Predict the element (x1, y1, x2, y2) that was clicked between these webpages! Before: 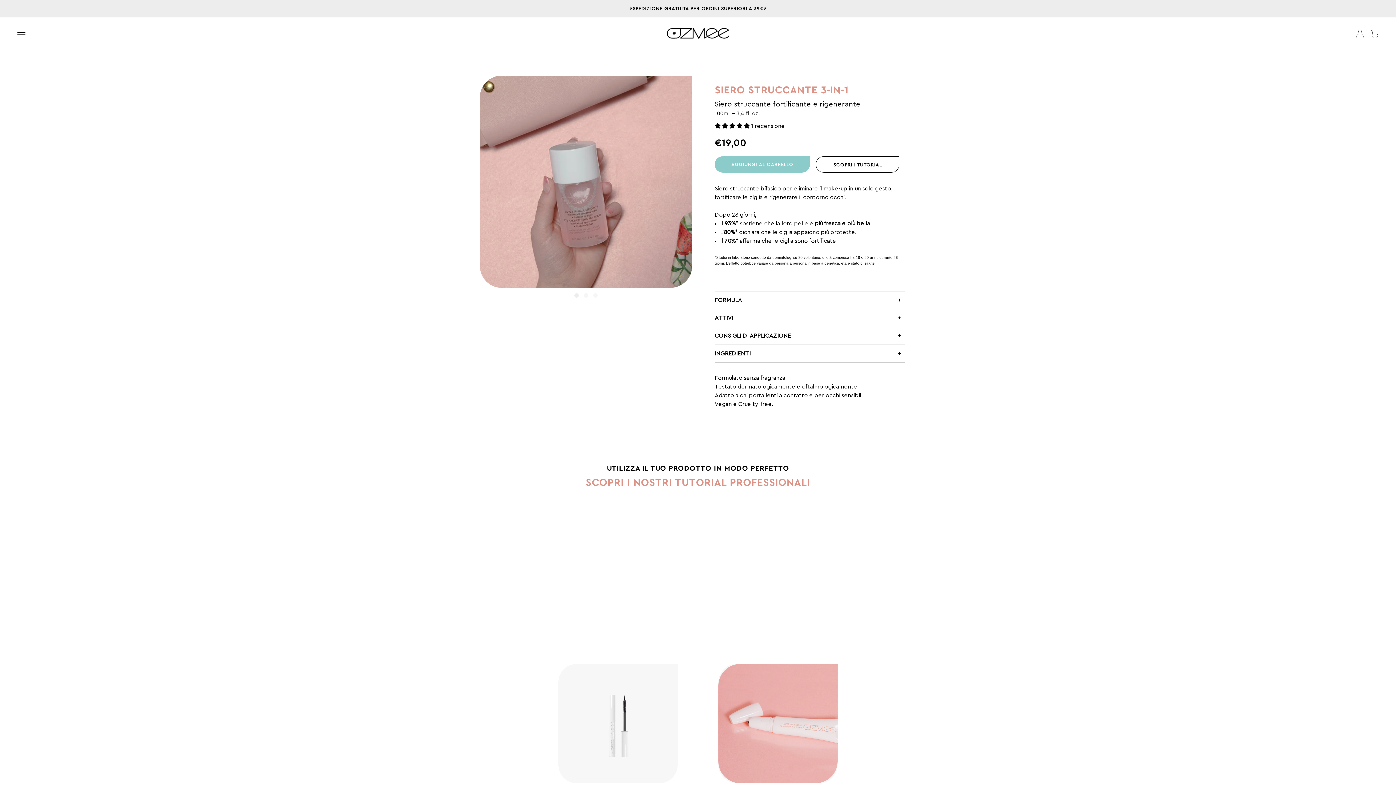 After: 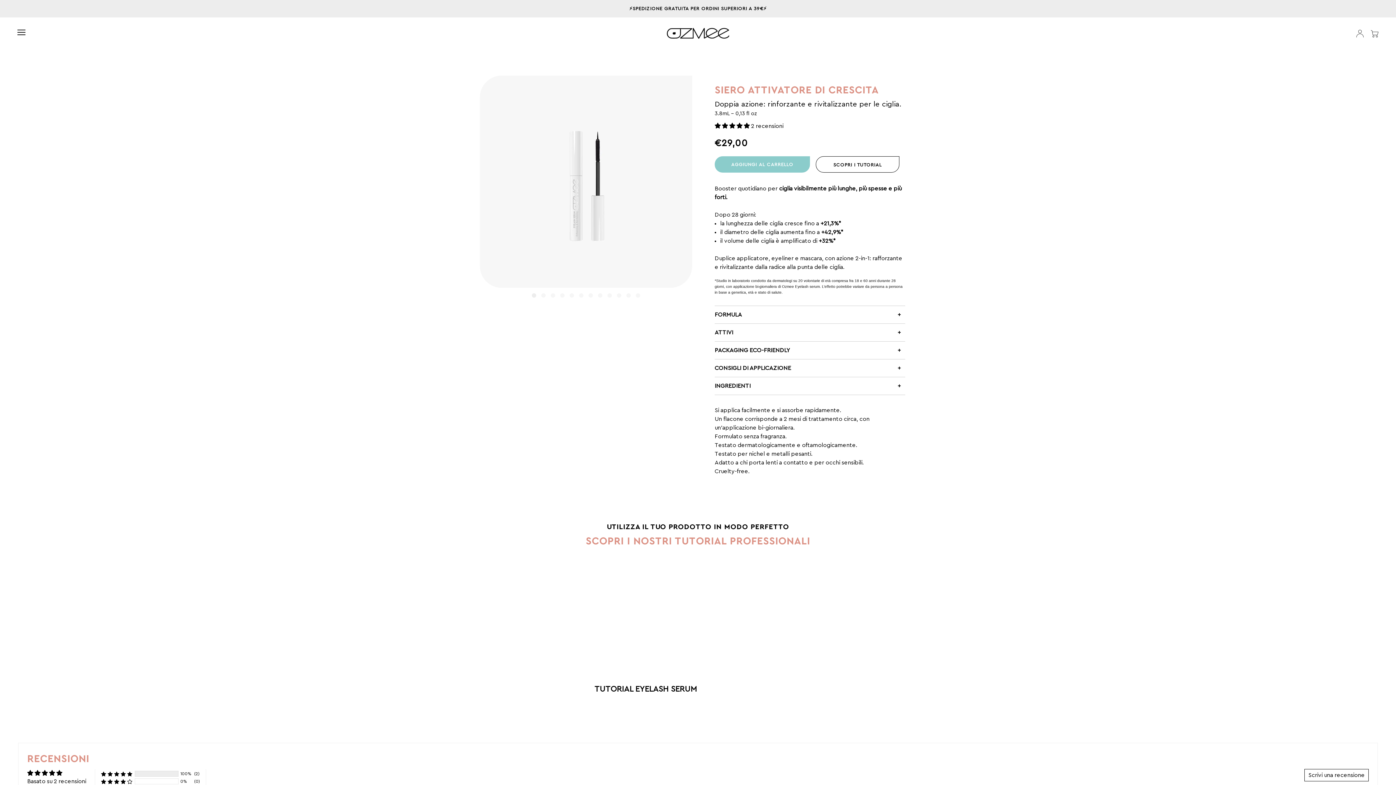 Action: label: SIERO ATTIVATORE DI CRESCITA bbox: (558, 664, 677, 881)